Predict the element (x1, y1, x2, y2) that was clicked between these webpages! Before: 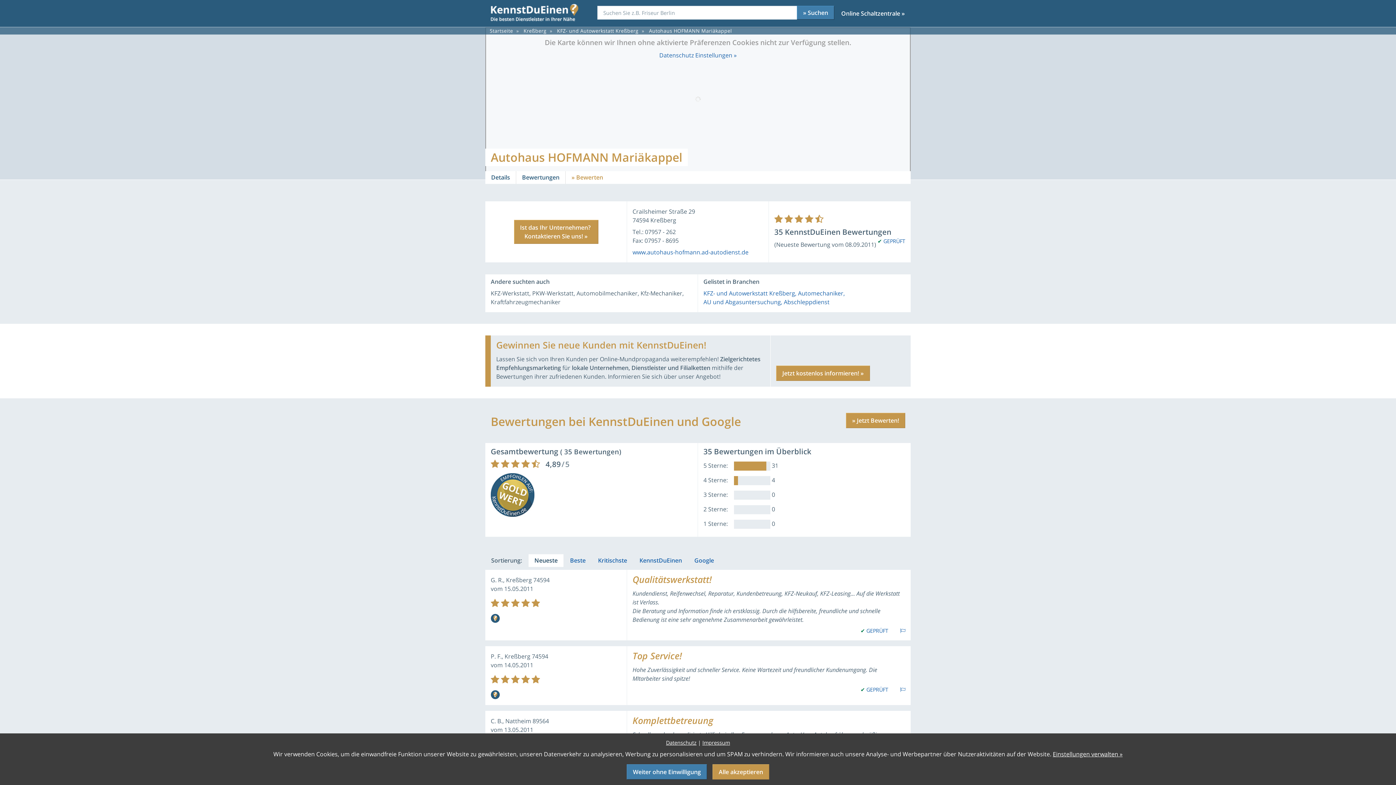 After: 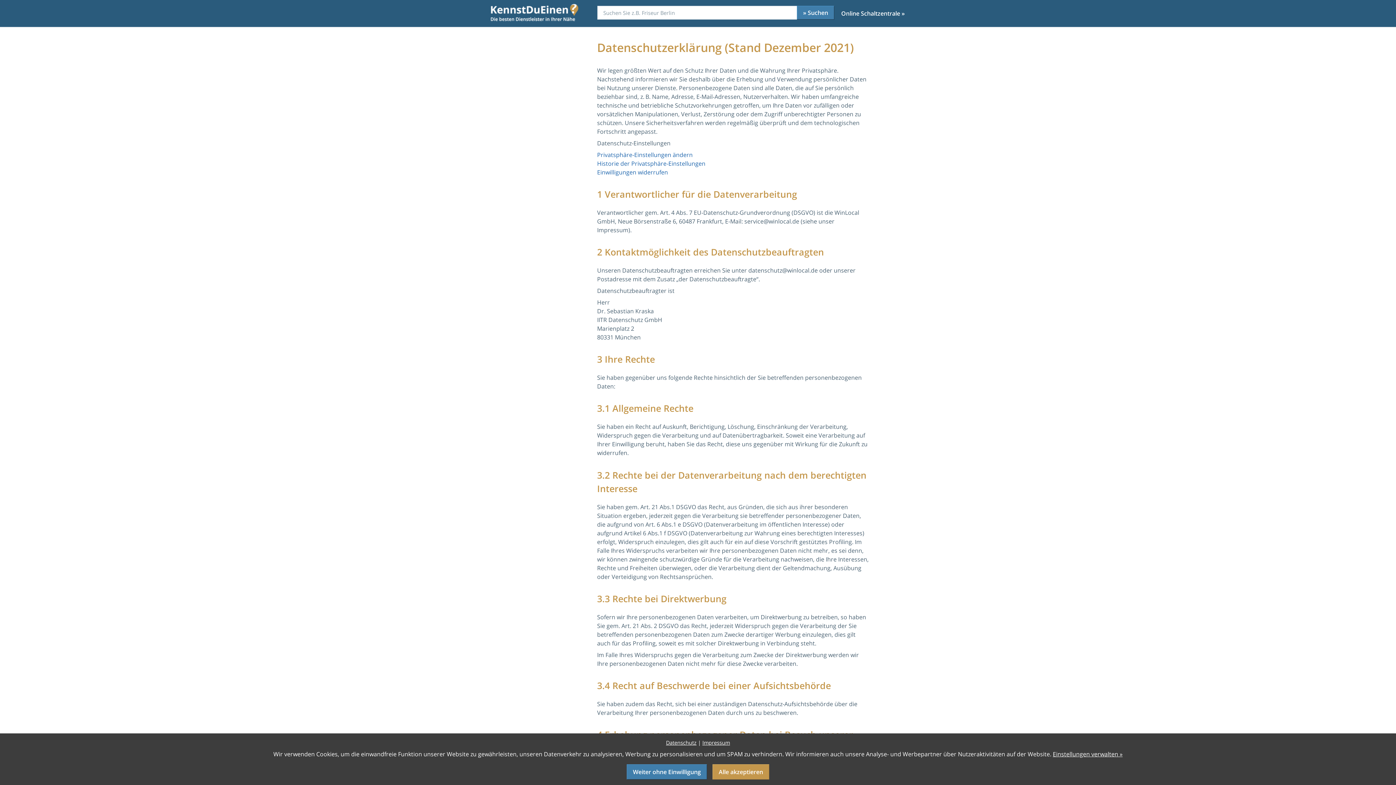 Action: label: Datenschutz bbox: (666, 739, 696, 746)